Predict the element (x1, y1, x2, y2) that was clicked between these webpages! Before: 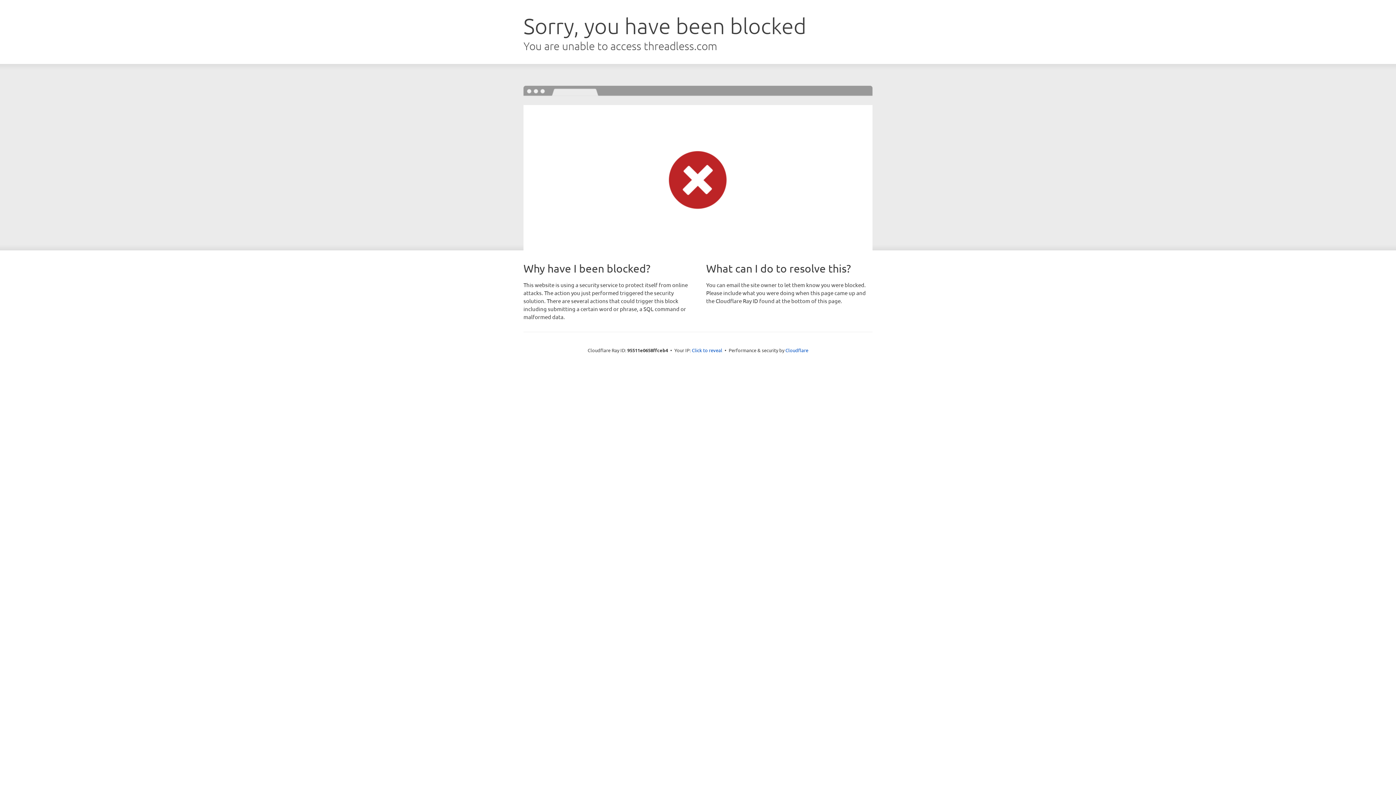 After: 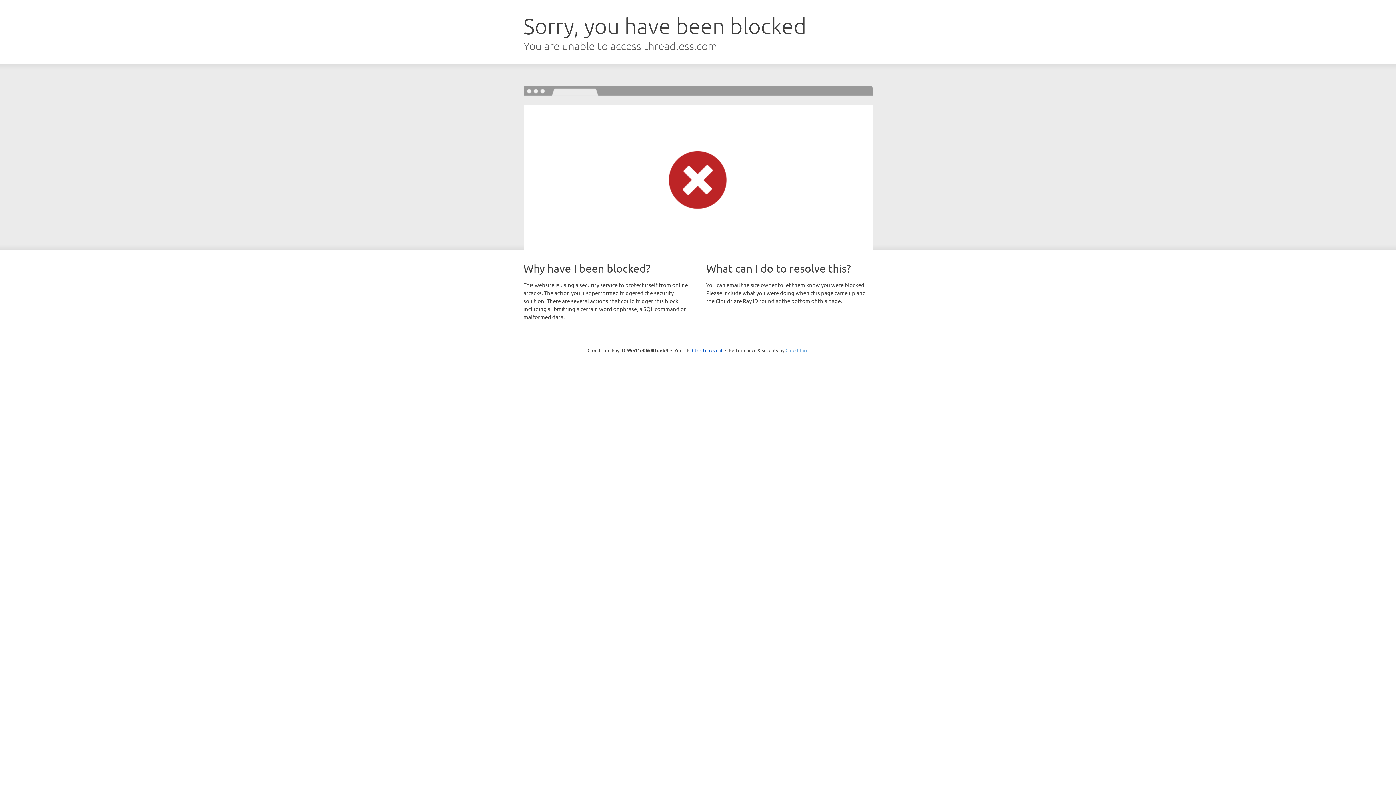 Action: bbox: (785, 347, 808, 353) label: Cloudflare